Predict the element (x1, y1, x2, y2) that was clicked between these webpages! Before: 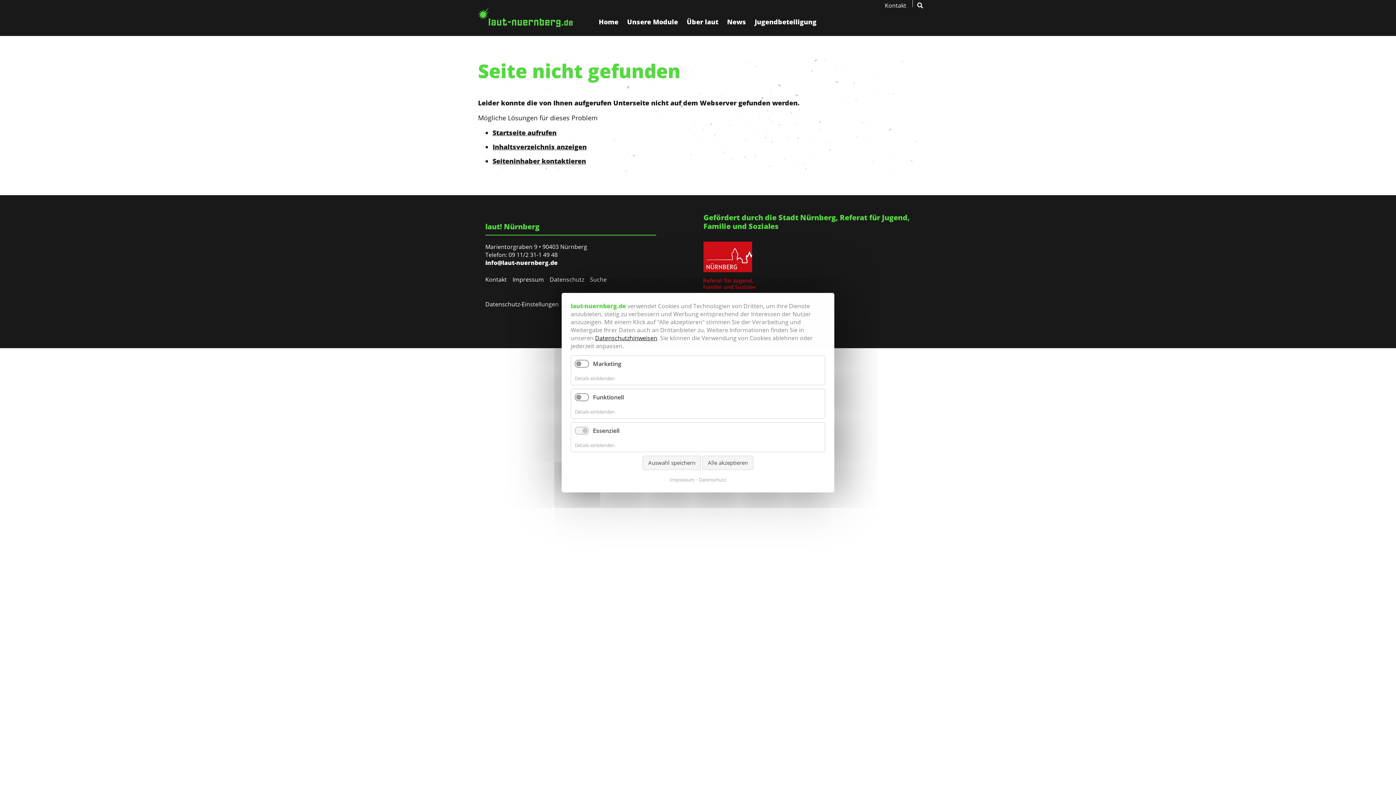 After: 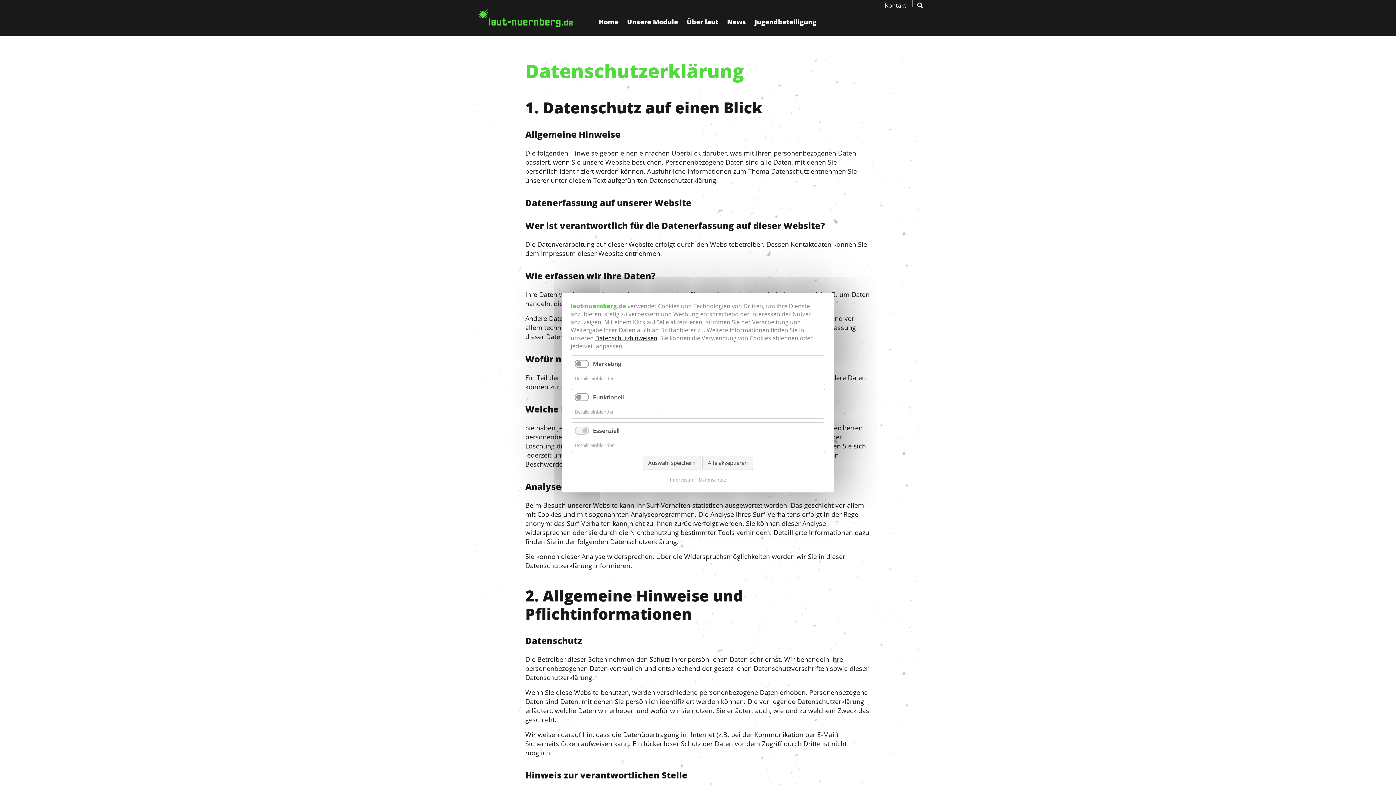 Action: bbox: (595, 334, 657, 342) label: Datenschutzhinweisen